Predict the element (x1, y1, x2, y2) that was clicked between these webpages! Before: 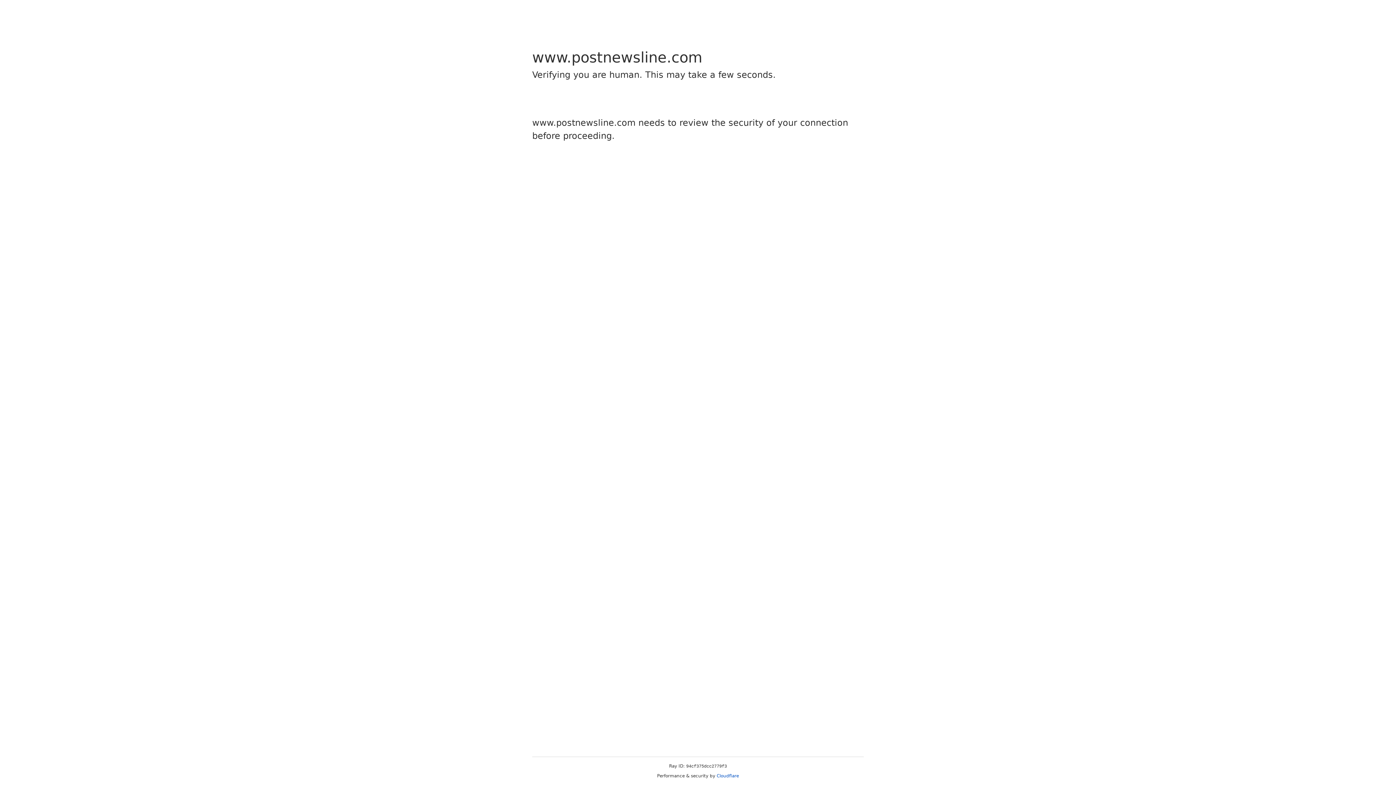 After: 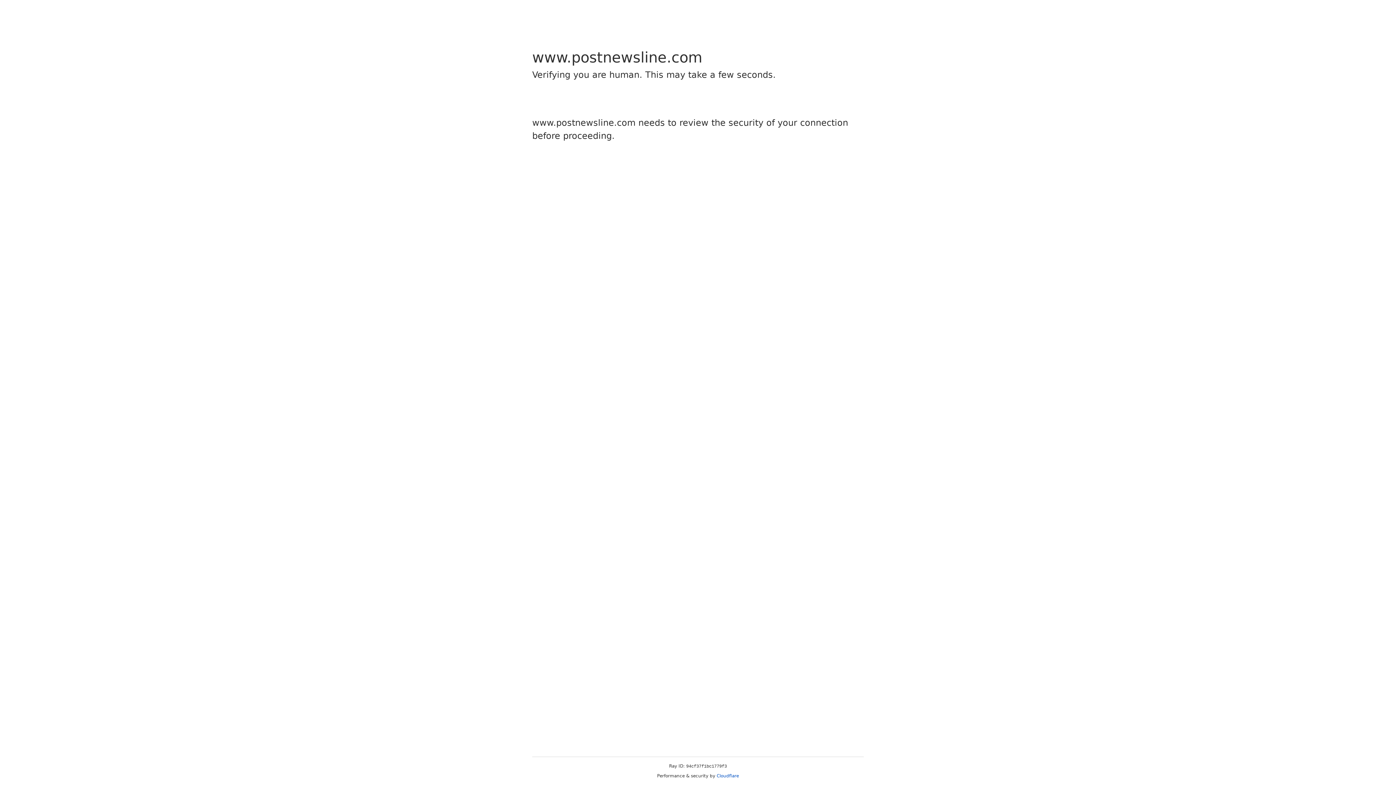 Action: bbox: (716, 773, 739, 778) label: Cloudflare